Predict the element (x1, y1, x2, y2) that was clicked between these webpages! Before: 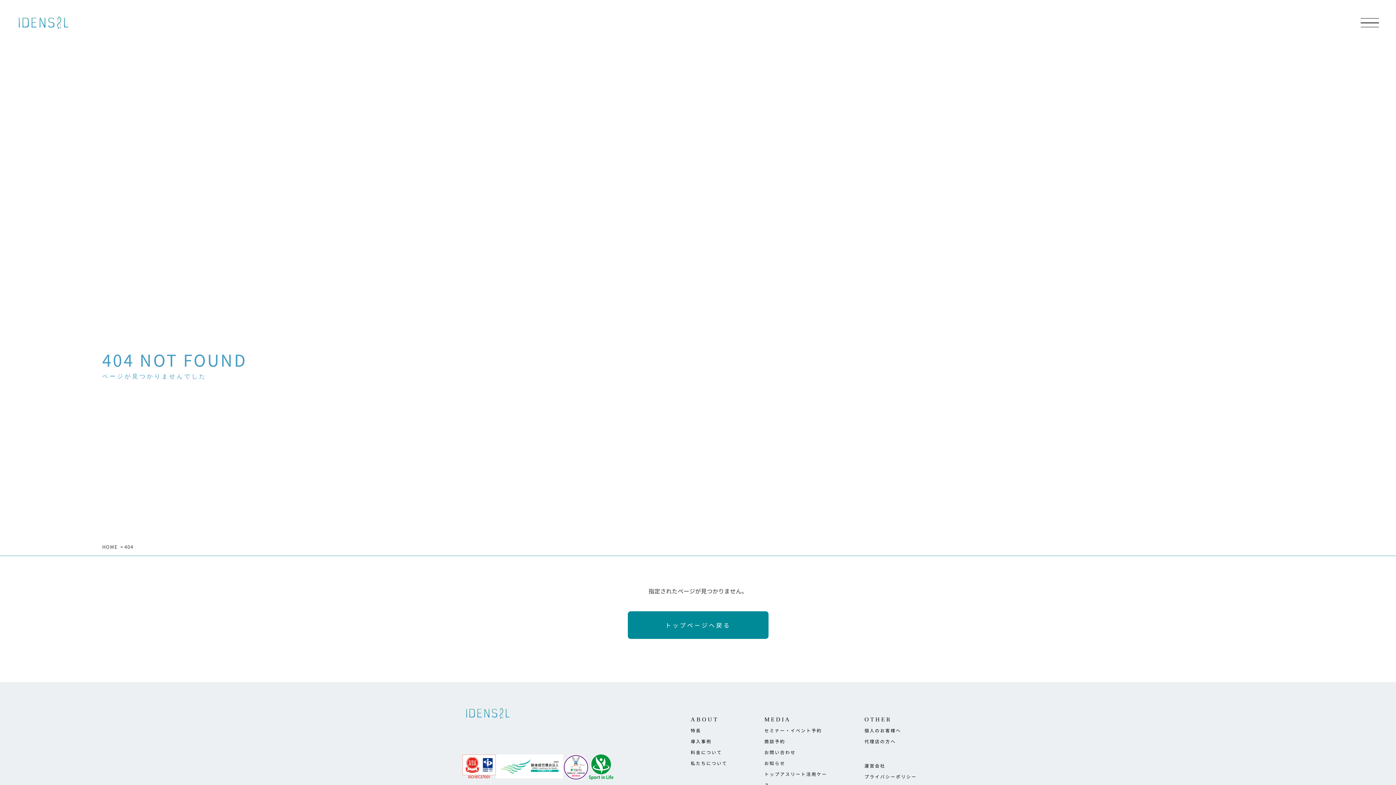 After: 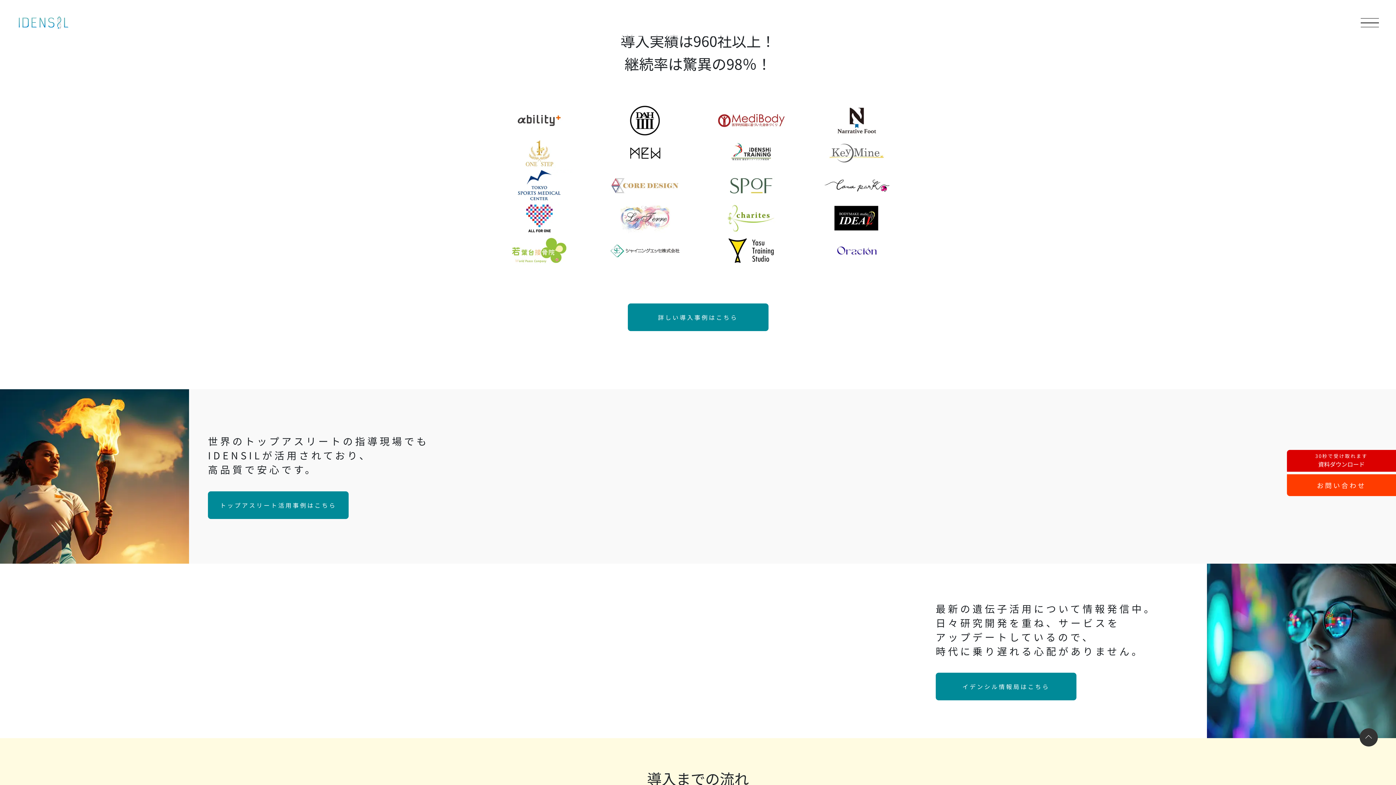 Action: label: 導入事例 bbox: (690, 736, 758, 747)